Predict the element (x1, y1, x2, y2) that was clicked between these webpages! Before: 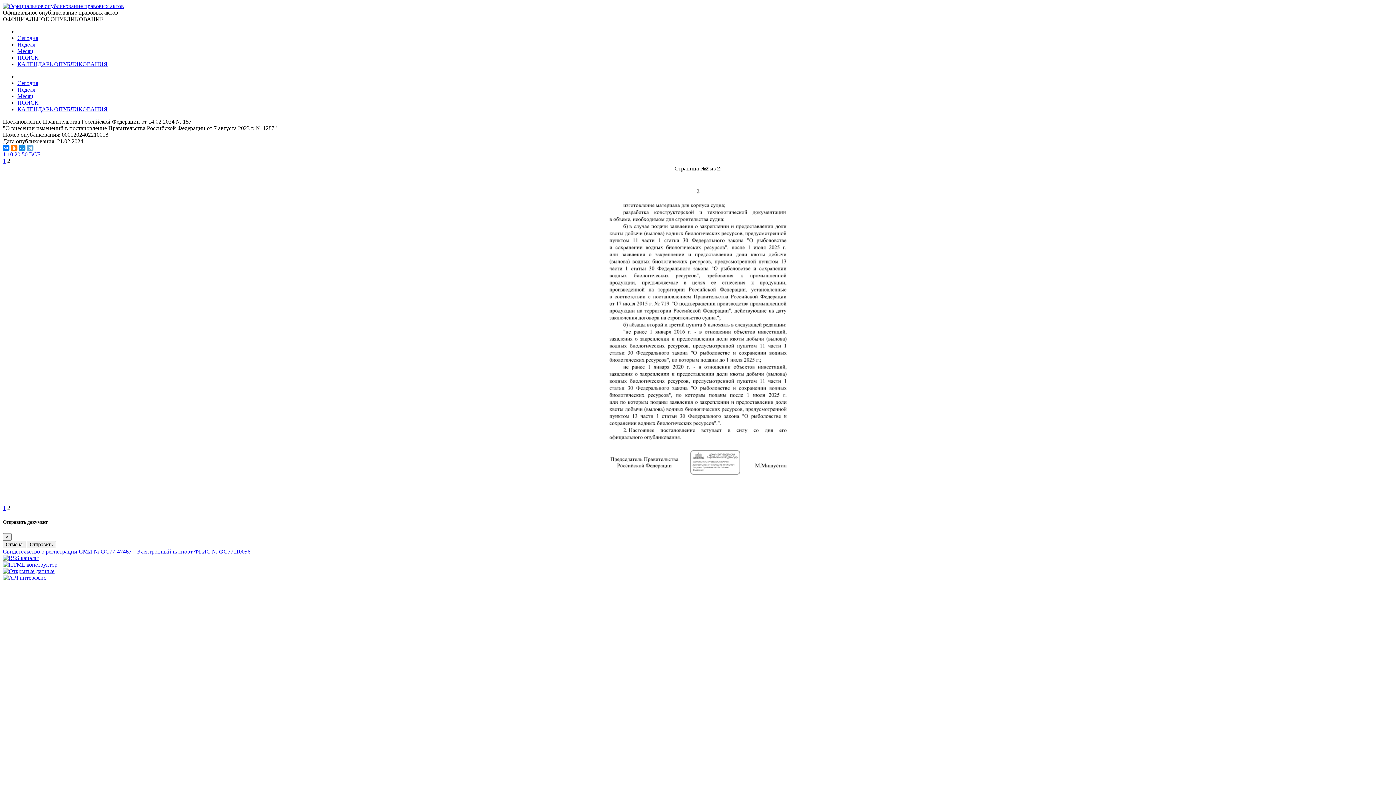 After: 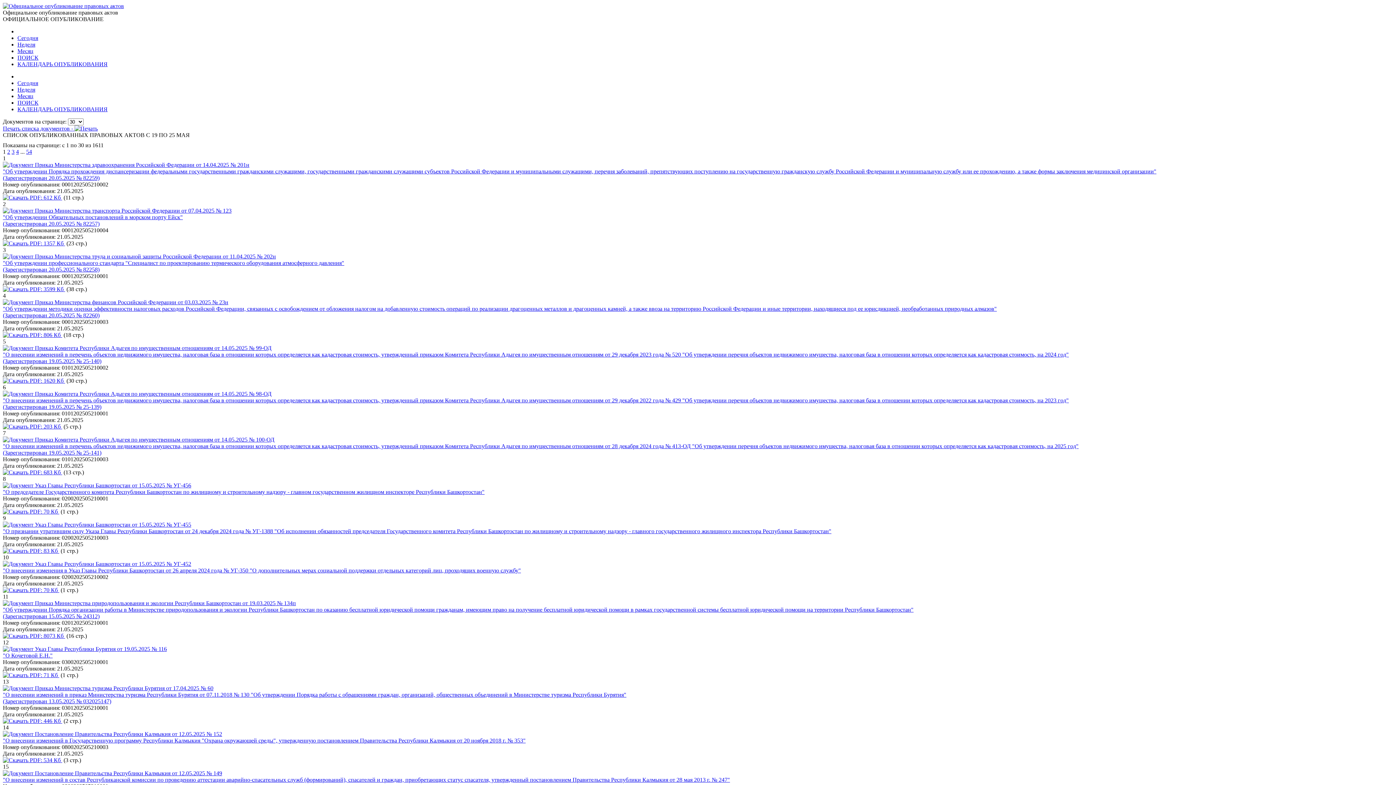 Action: label: Неделя bbox: (17, 86, 35, 92)